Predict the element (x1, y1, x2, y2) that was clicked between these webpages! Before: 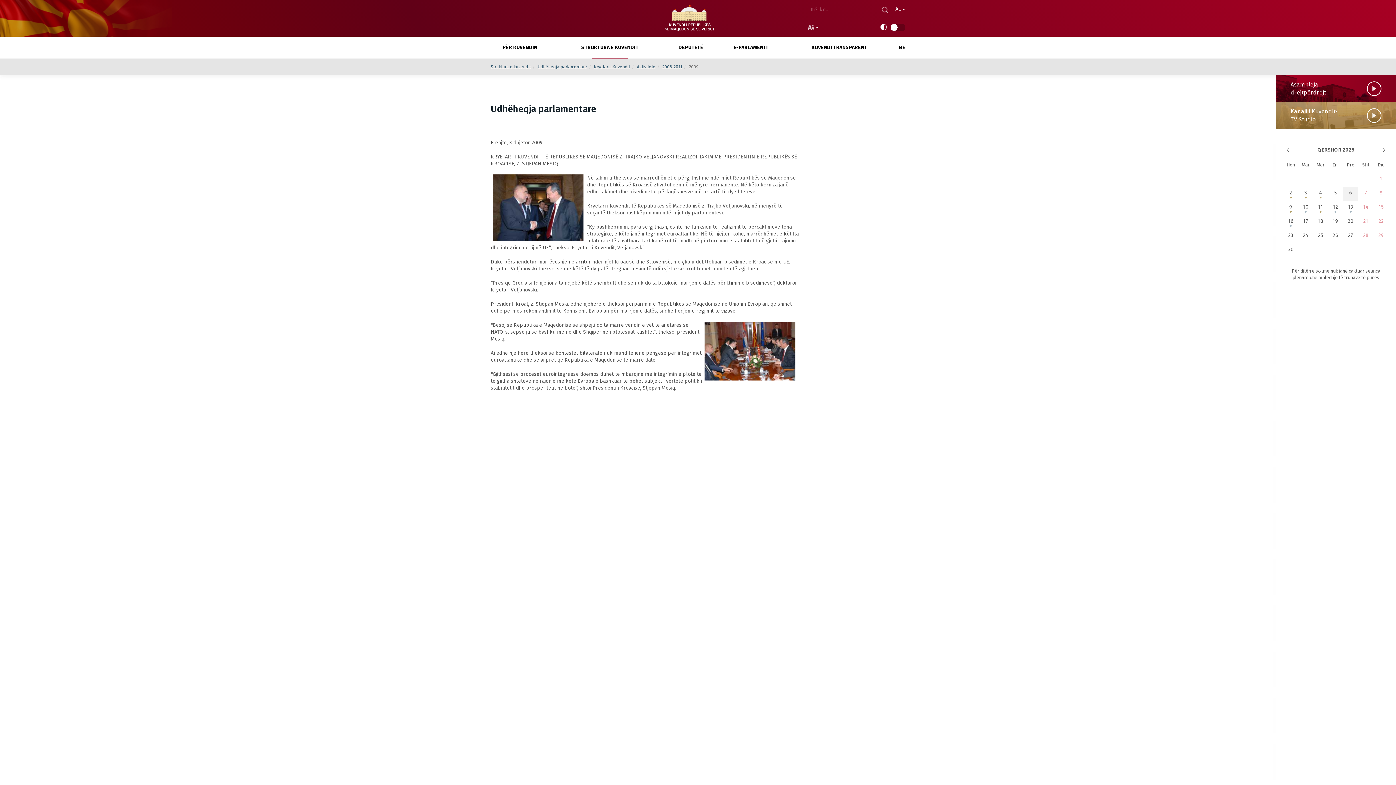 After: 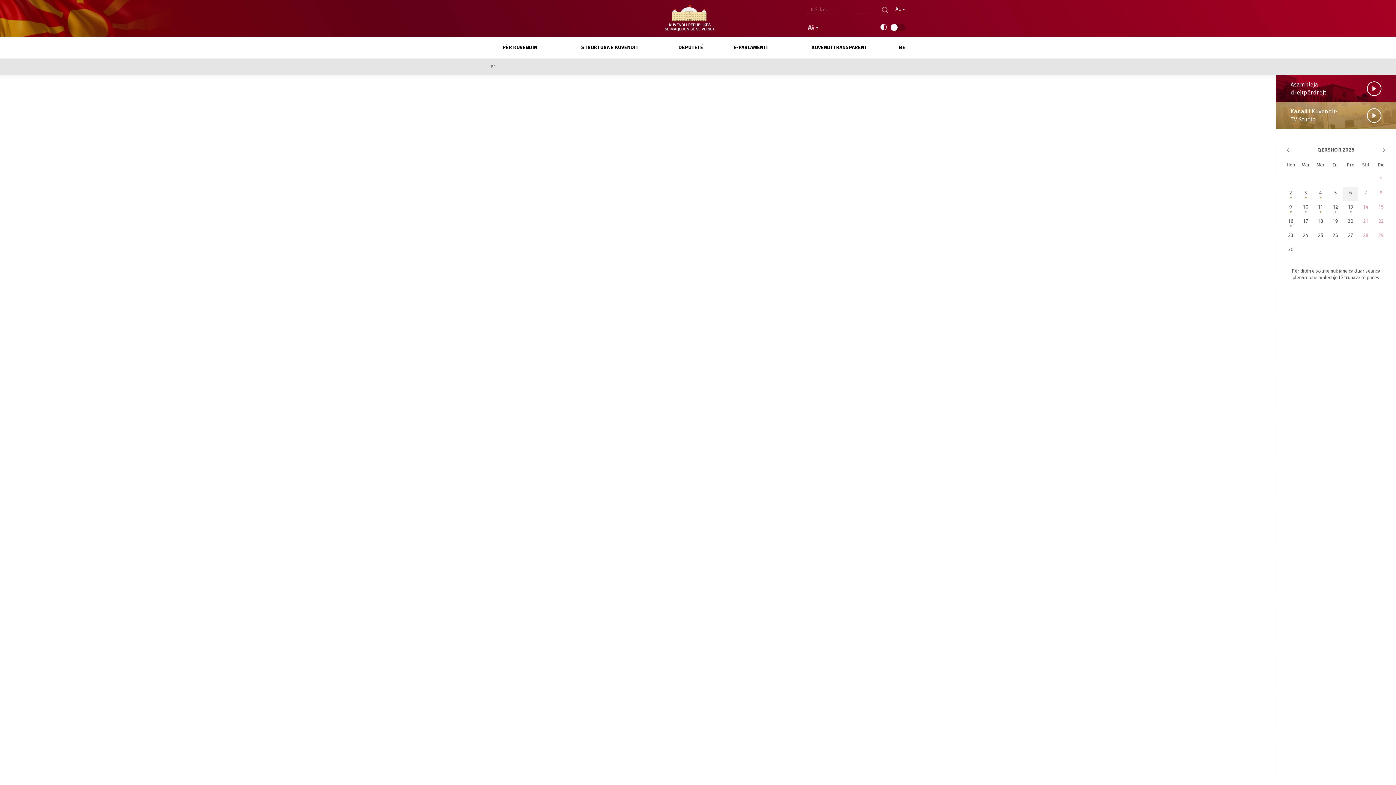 Action: bbox: (893, 36, 910, 58) label: BE